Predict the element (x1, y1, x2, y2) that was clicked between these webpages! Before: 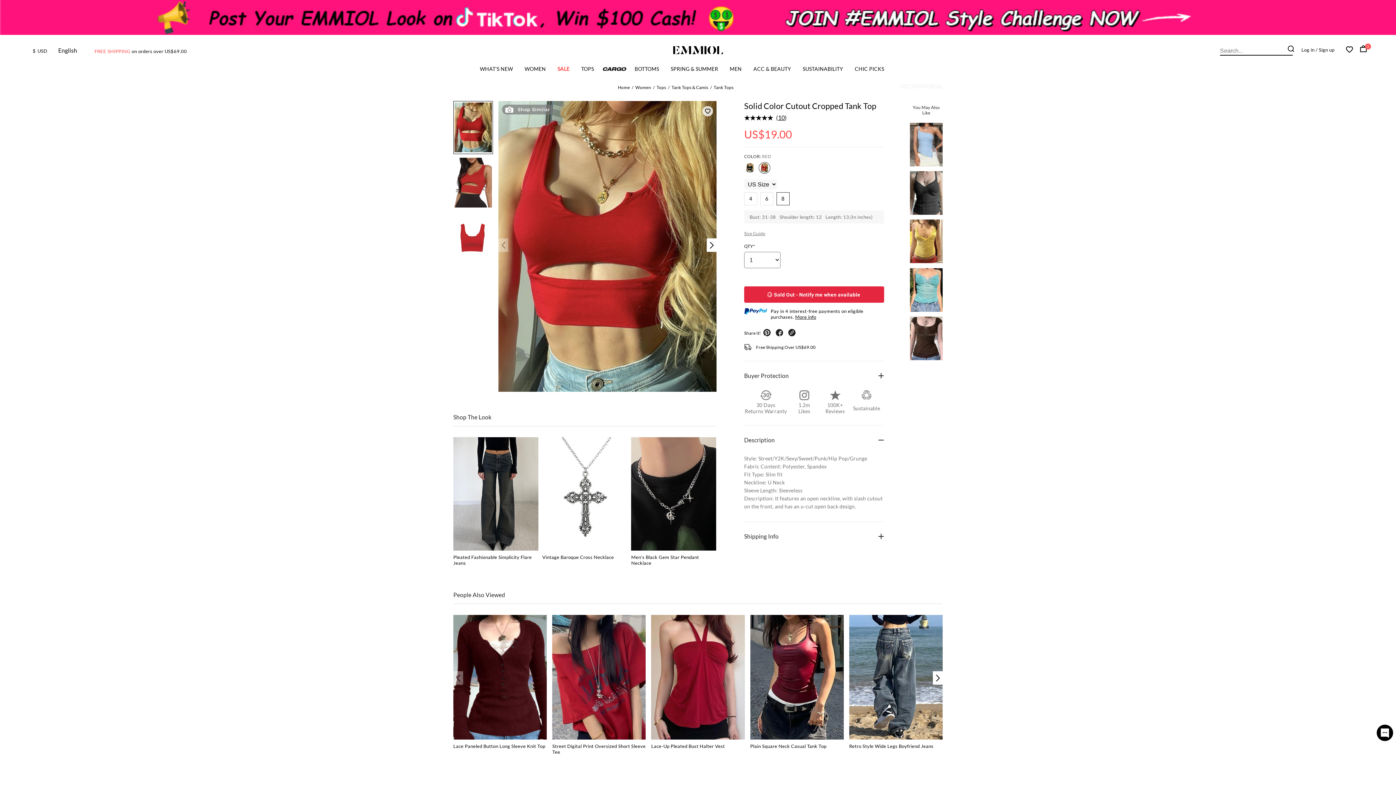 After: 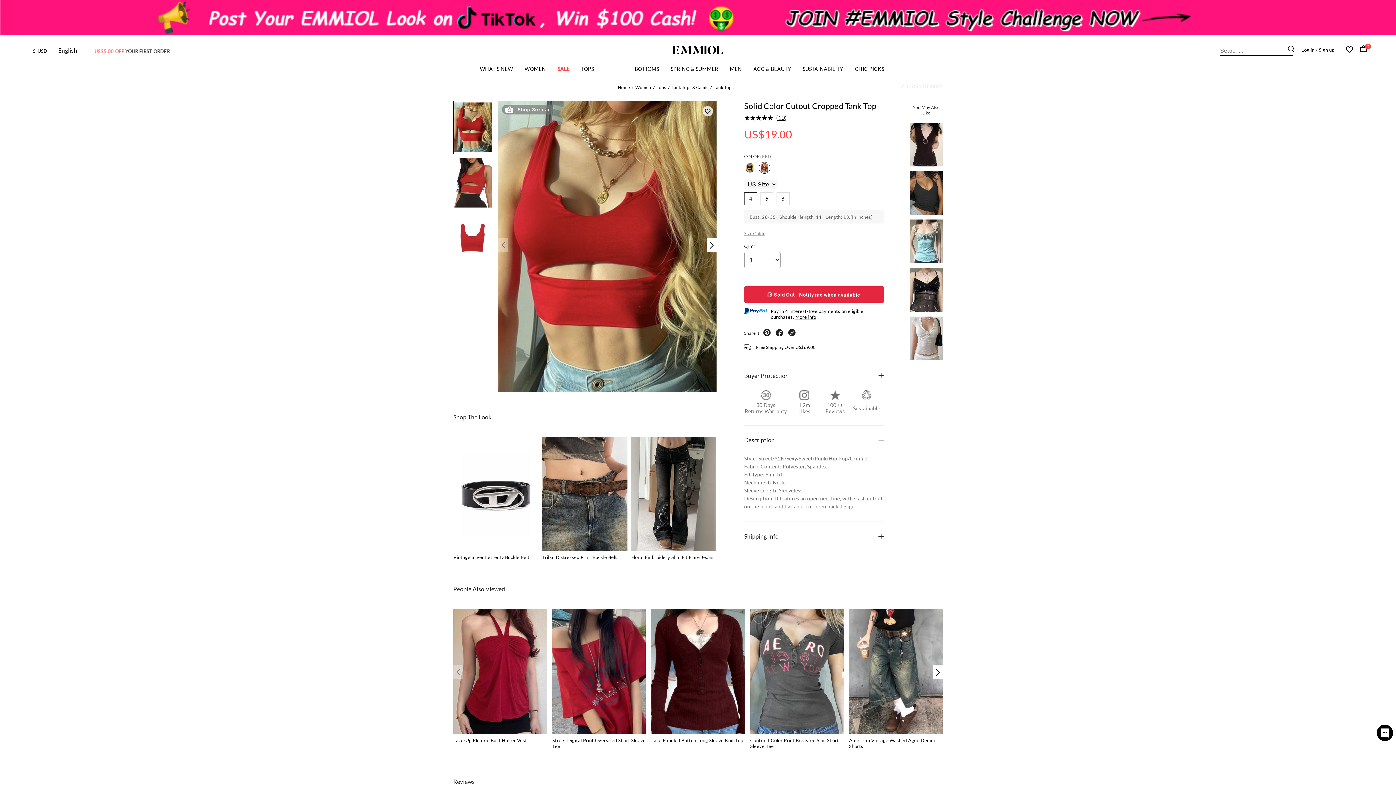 Action: label: S bbox: (749, 193, 752, 199)